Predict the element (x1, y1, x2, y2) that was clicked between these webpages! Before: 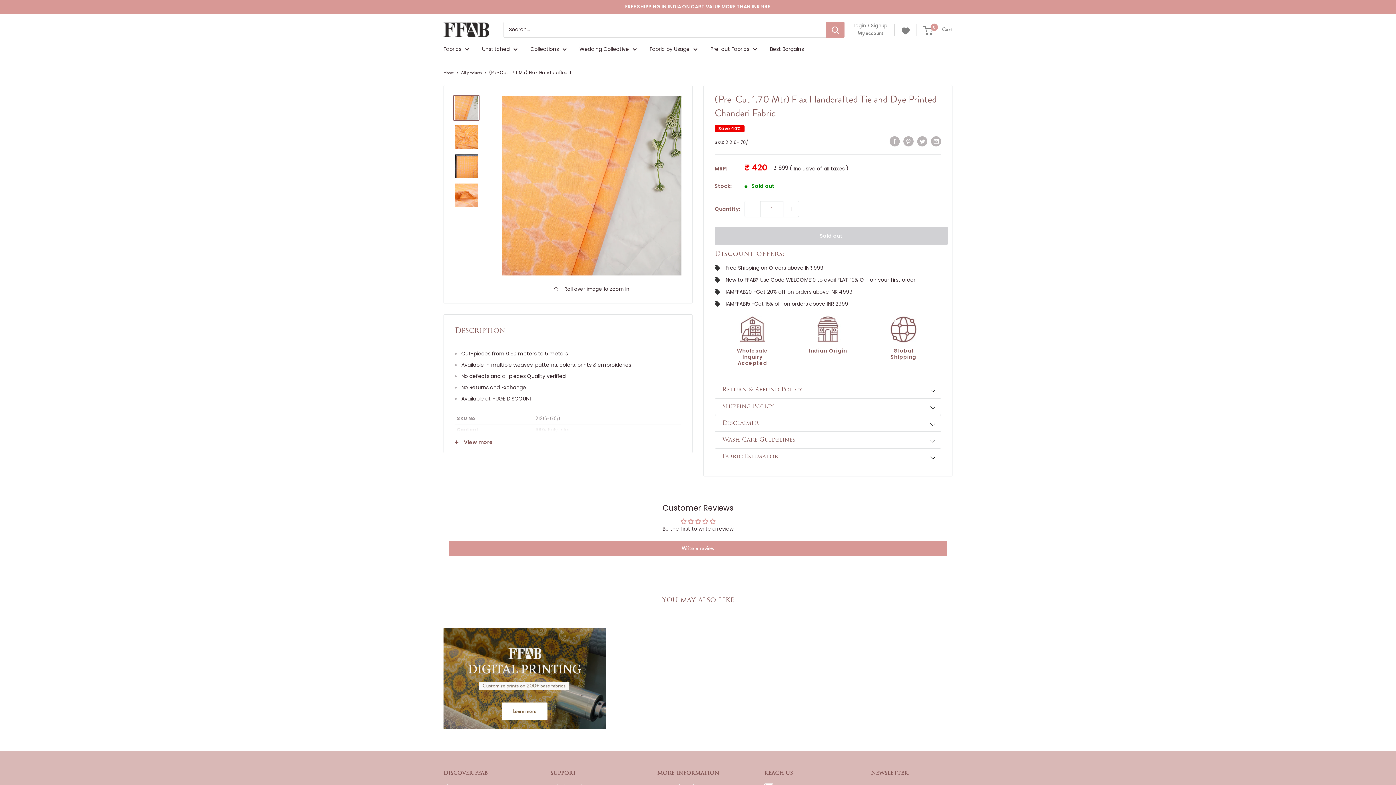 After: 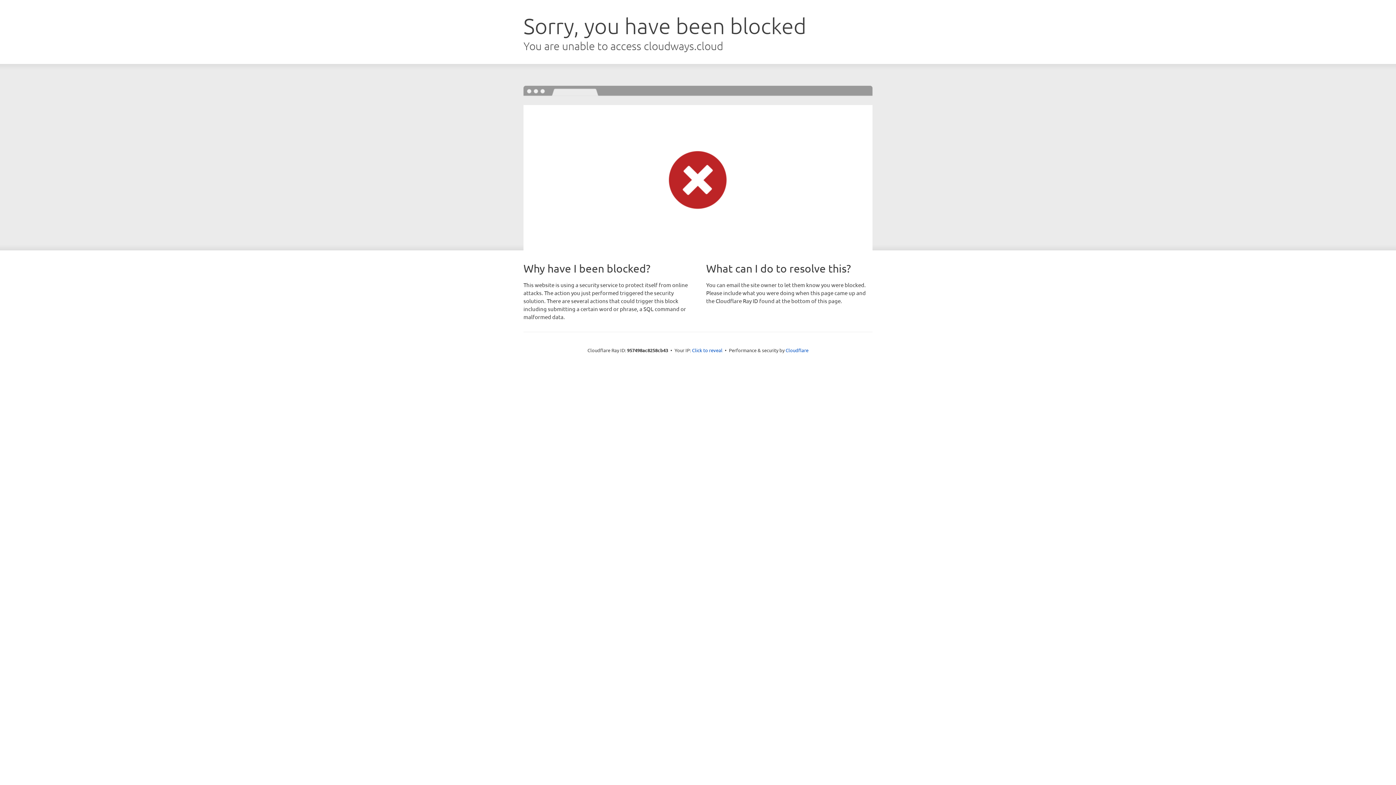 Action: bbox: (902, 26, 909, 33)